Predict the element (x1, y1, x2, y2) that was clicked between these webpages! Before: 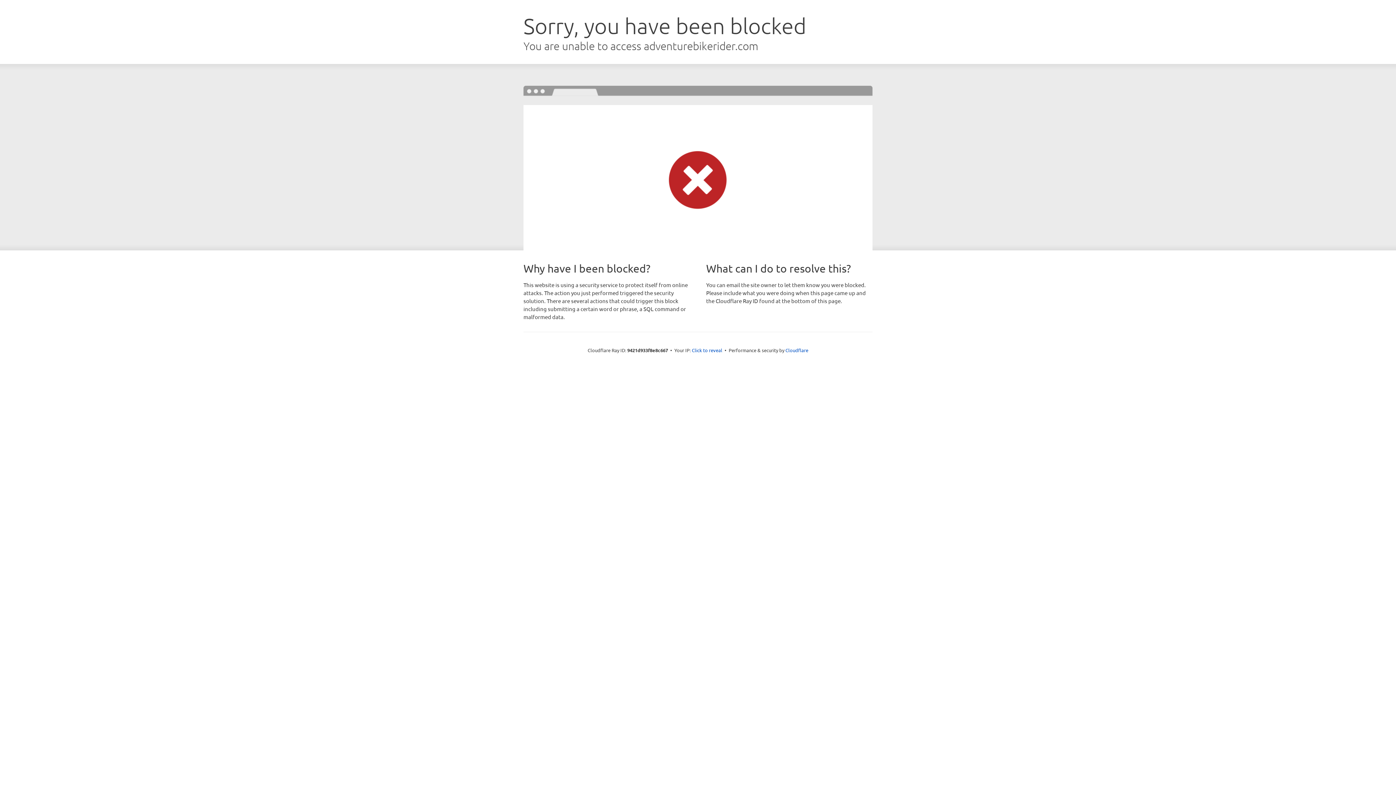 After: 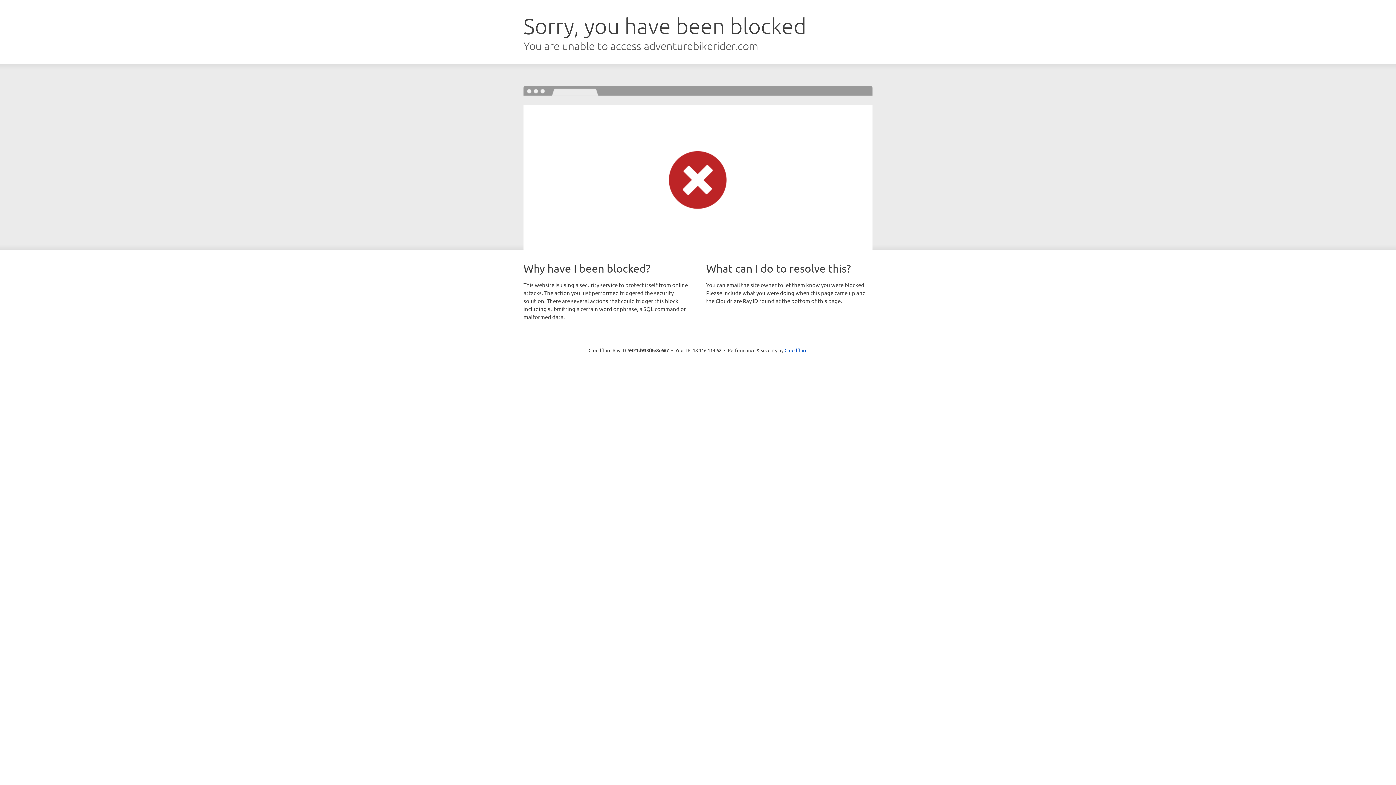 Action: label: Click to reveal bbox: (692, 346, 722, 353)